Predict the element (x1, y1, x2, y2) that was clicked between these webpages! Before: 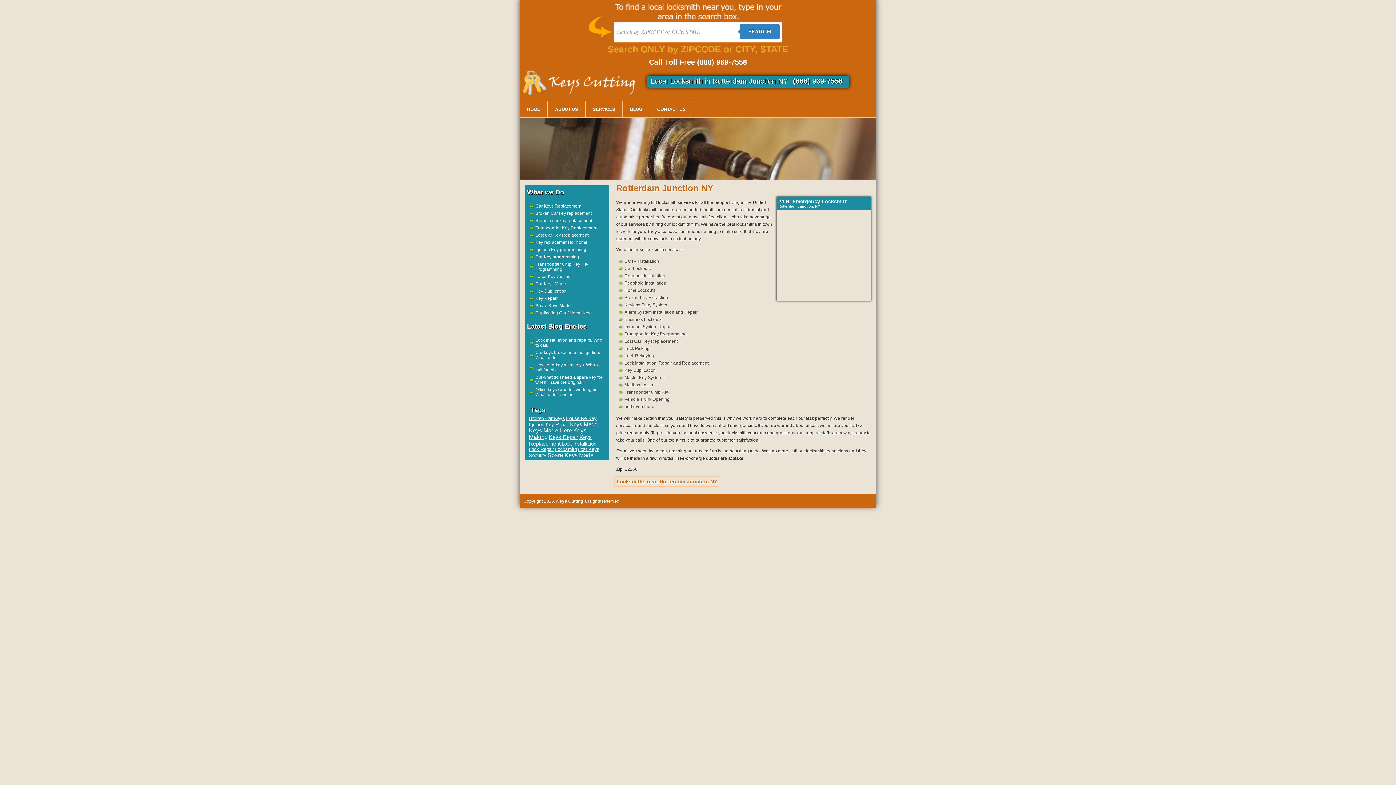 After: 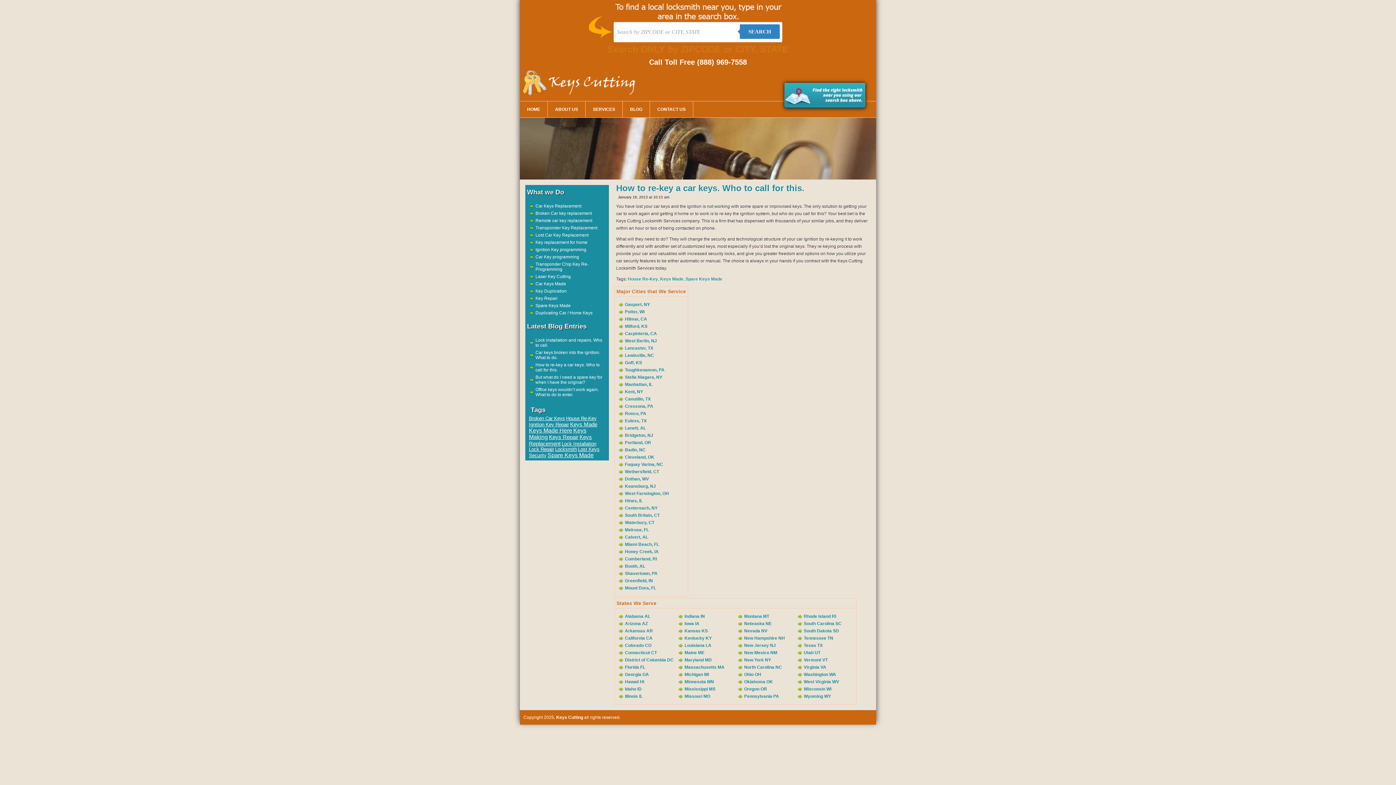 Action: label: House Re-Key (1 item) bbox: (566, 416, 596, 421)